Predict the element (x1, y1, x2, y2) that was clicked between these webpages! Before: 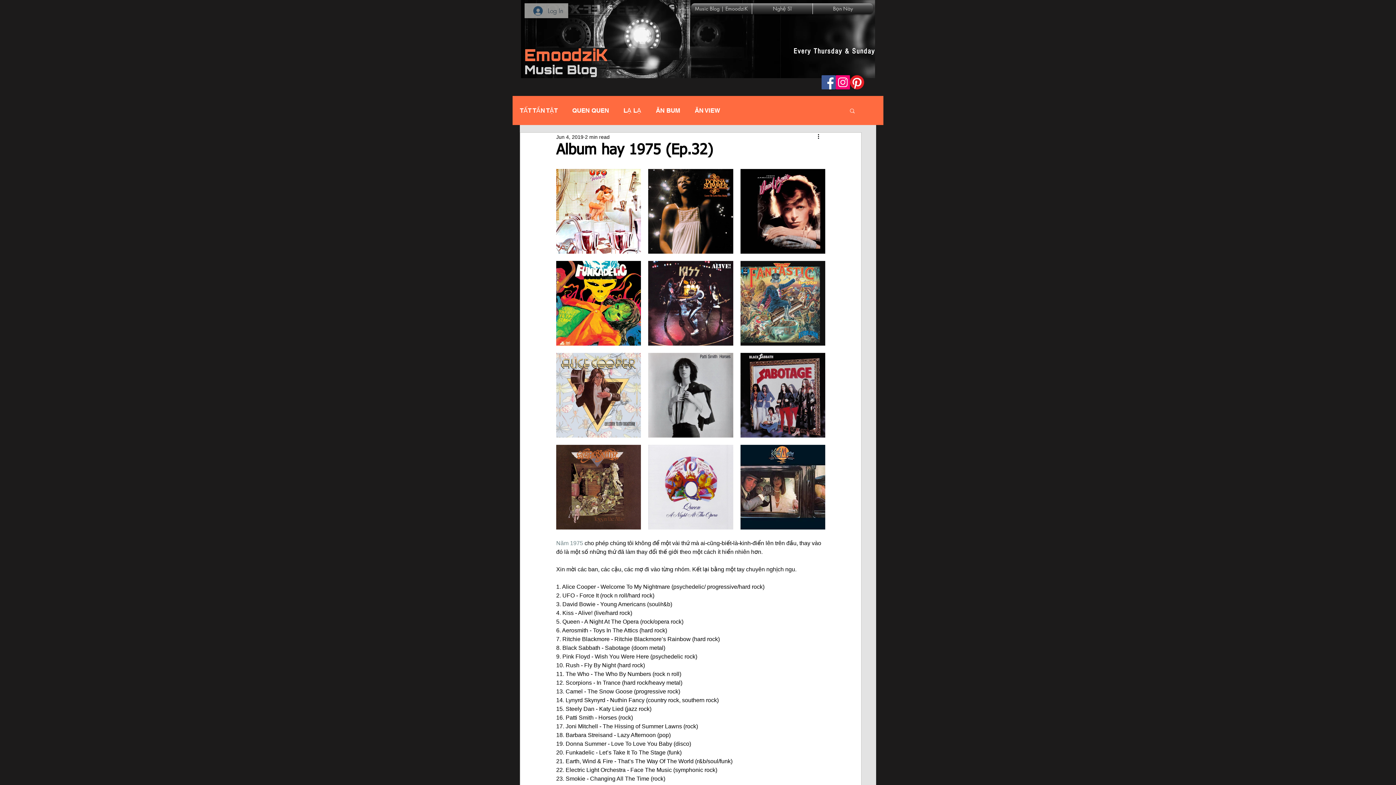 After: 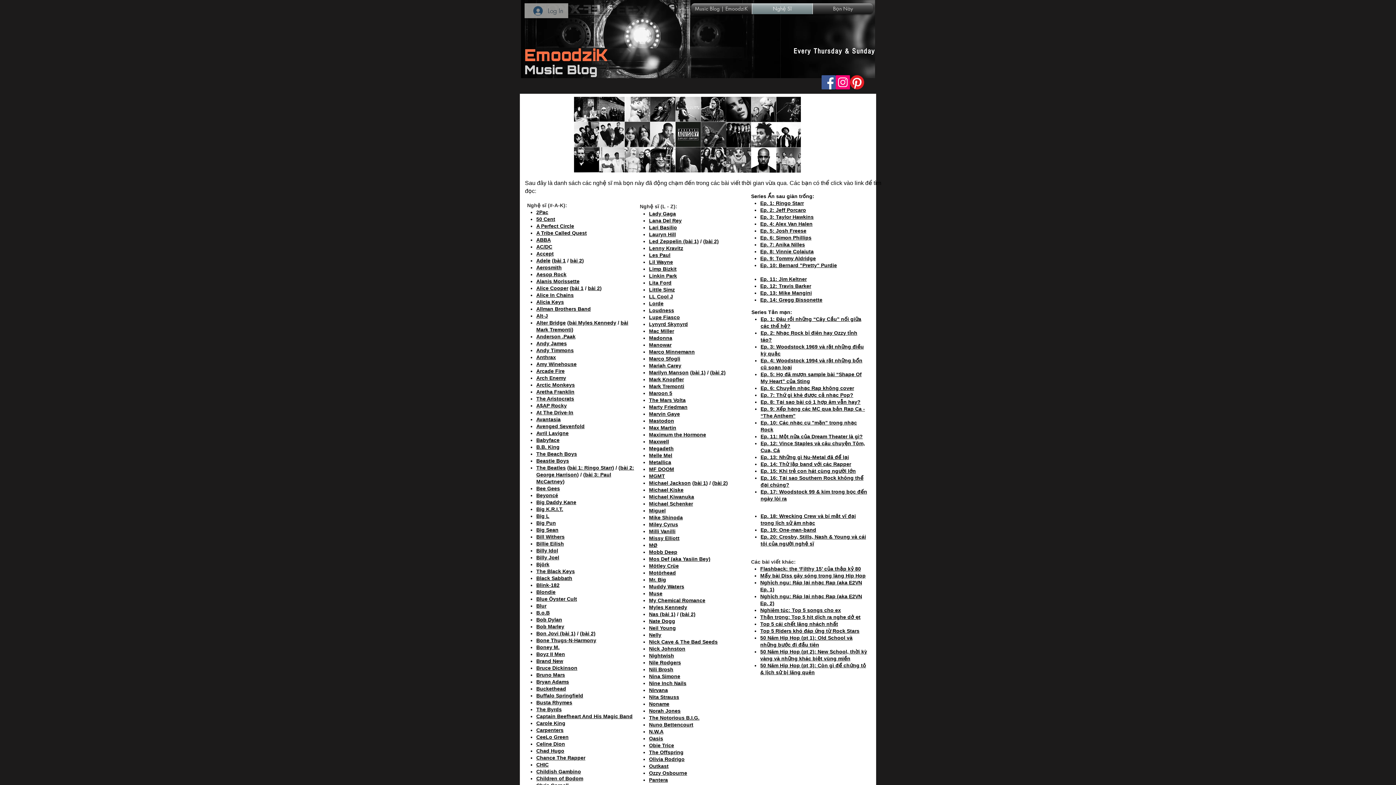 Action: label: Nghệ Sĩ bbox: (752, 3, 812, 14)